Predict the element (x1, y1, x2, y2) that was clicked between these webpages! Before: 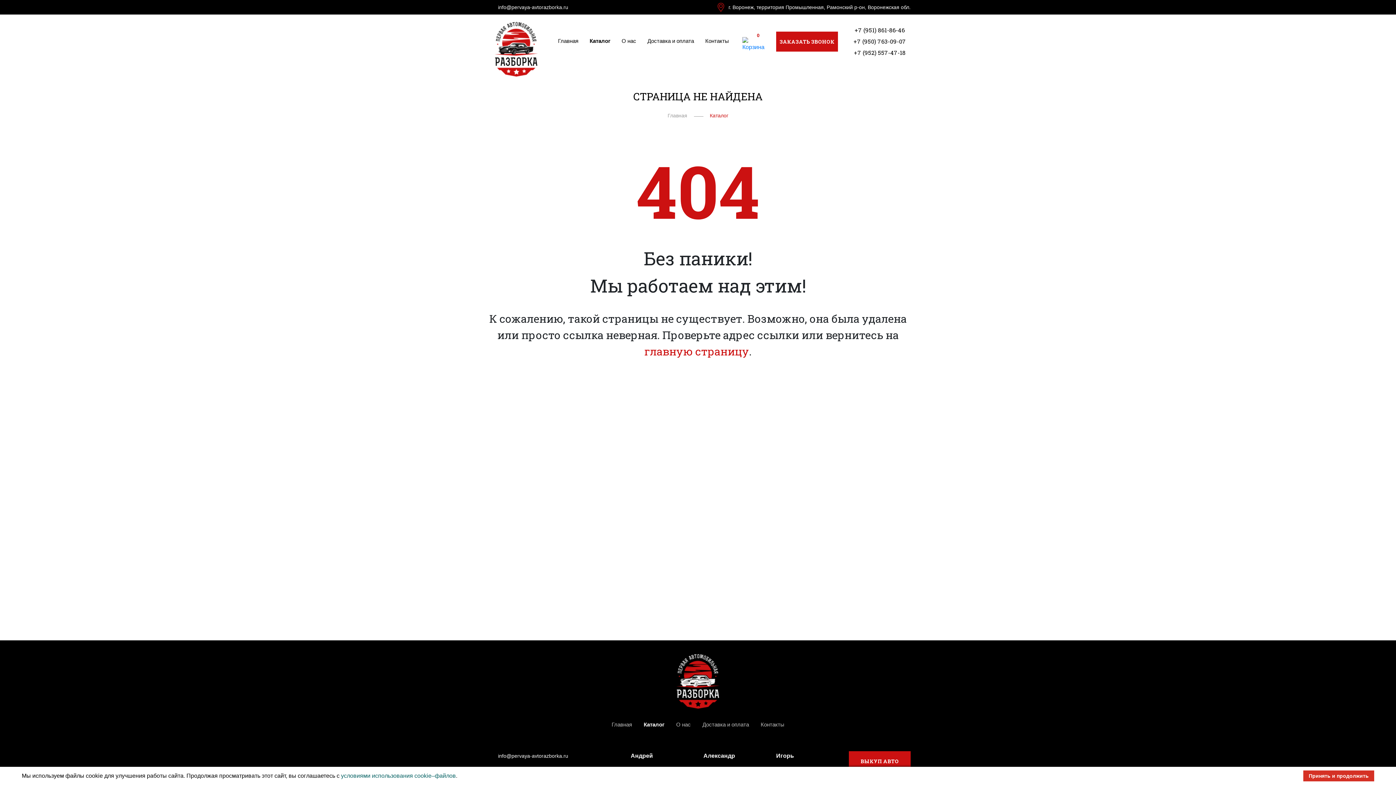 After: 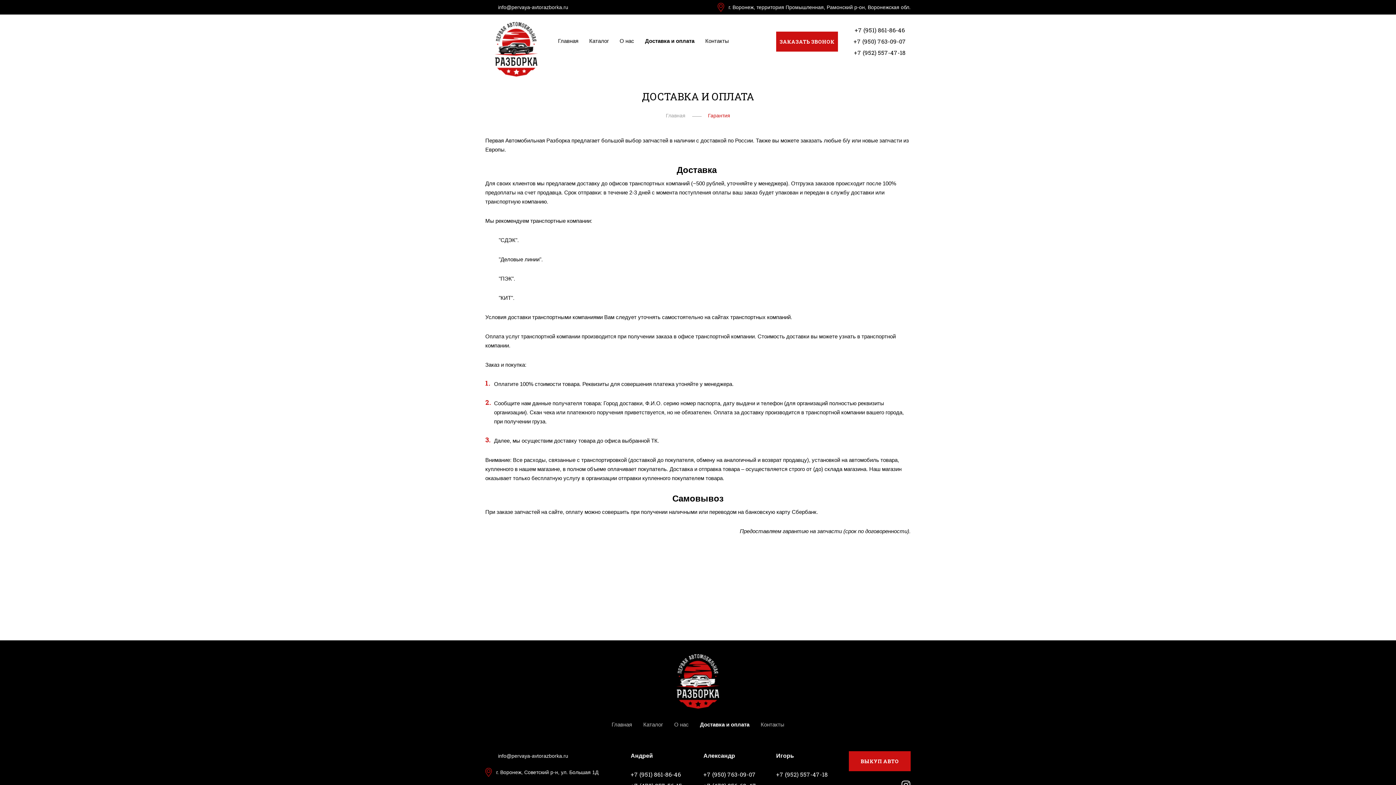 Action: label: Доставка и оплата bbox: (702, 721, 749, 728)